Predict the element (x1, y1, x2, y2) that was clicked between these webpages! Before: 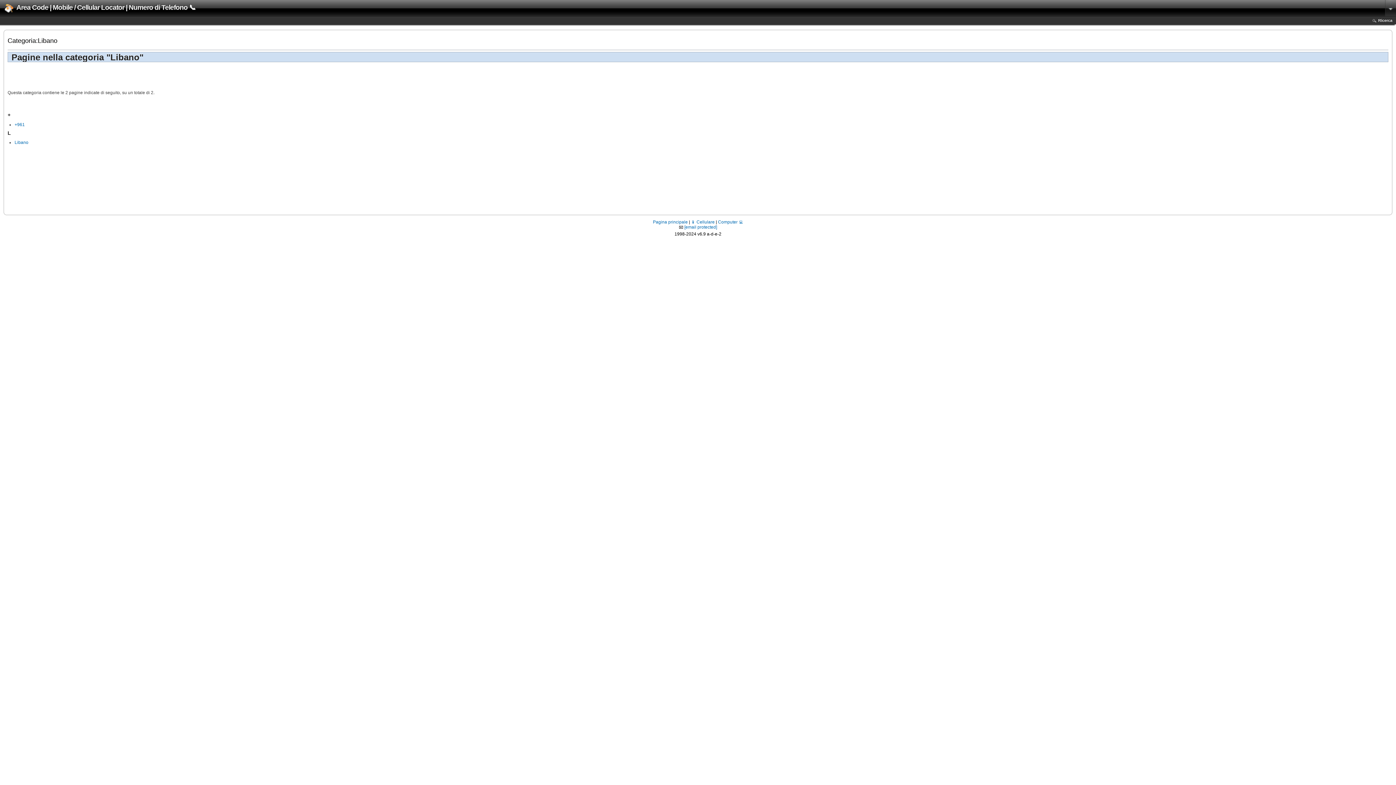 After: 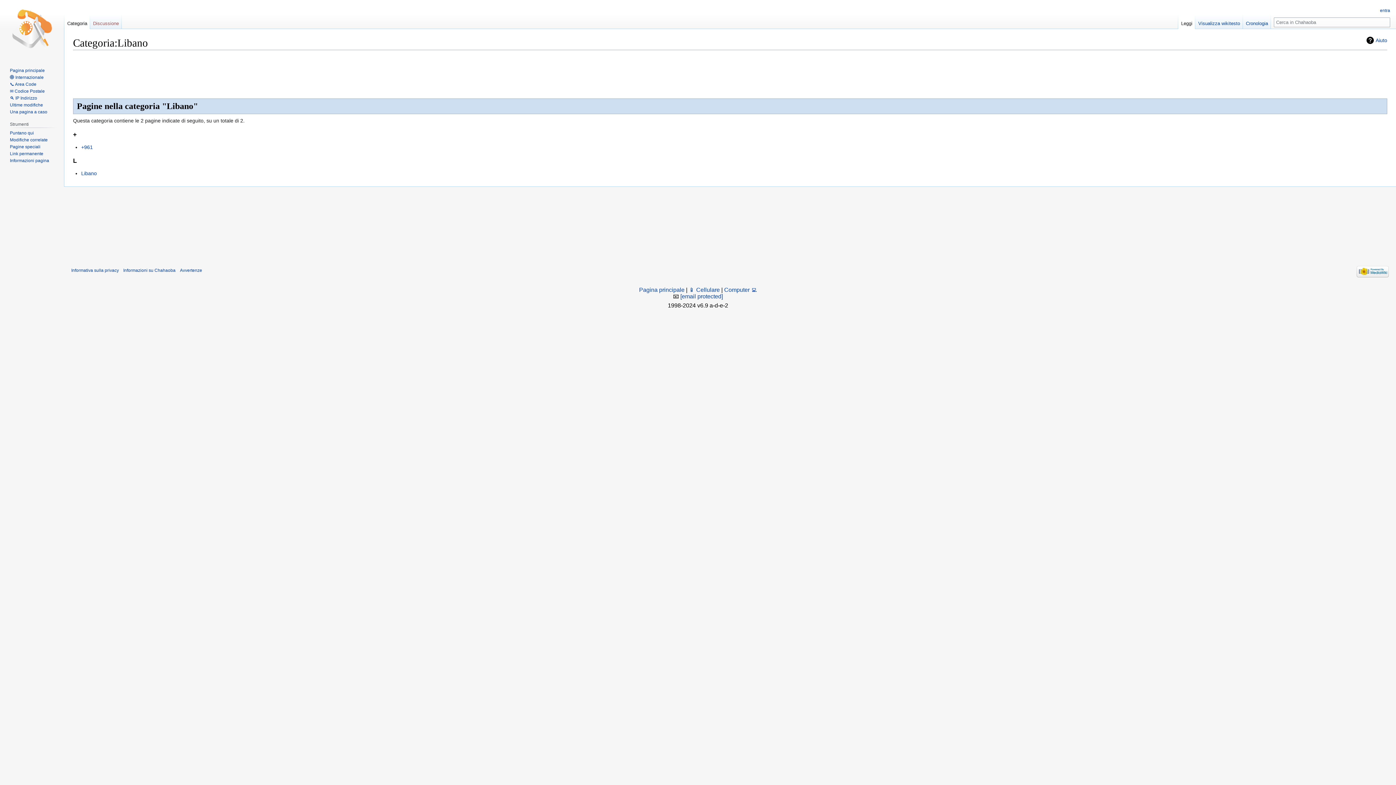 Action: label: Computer 💻 bbox: (718, 219, 743, 224)